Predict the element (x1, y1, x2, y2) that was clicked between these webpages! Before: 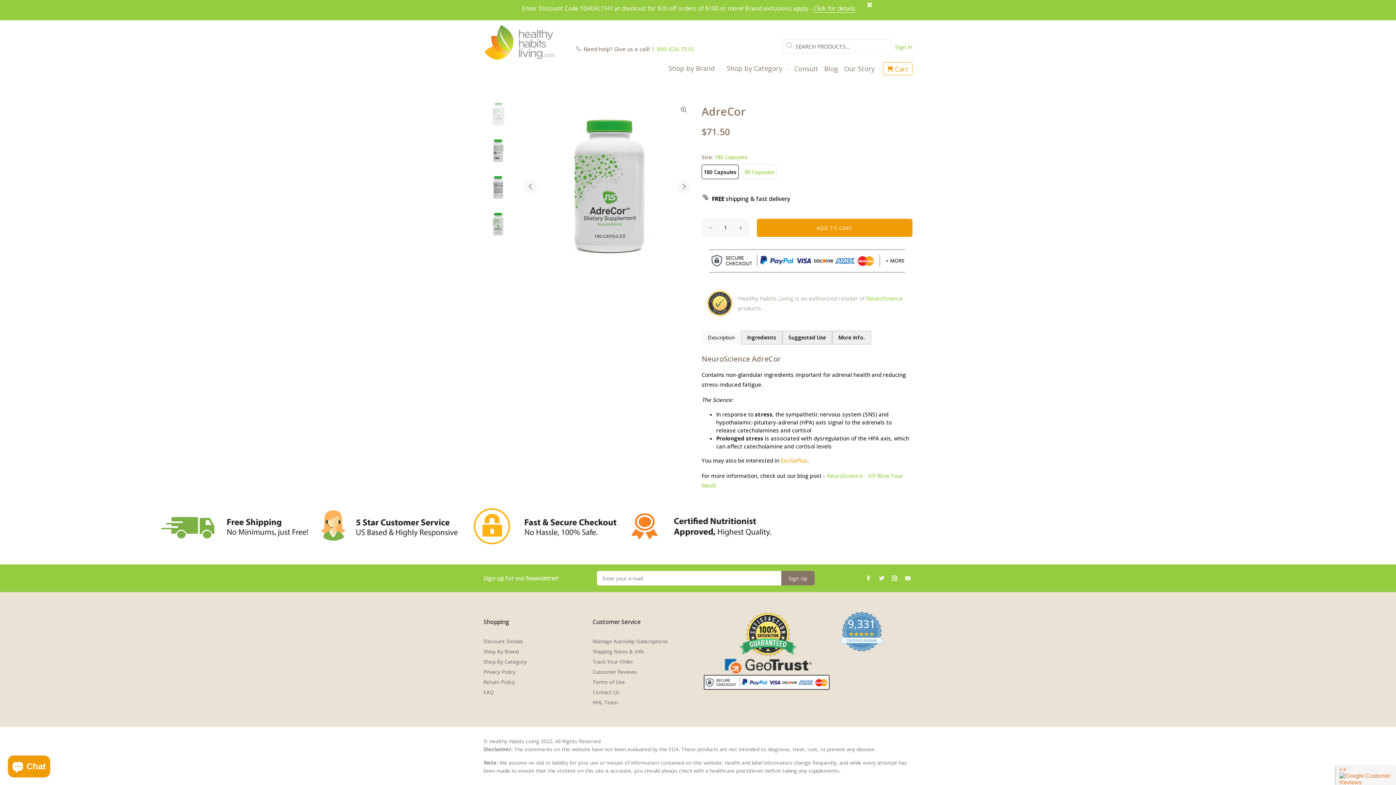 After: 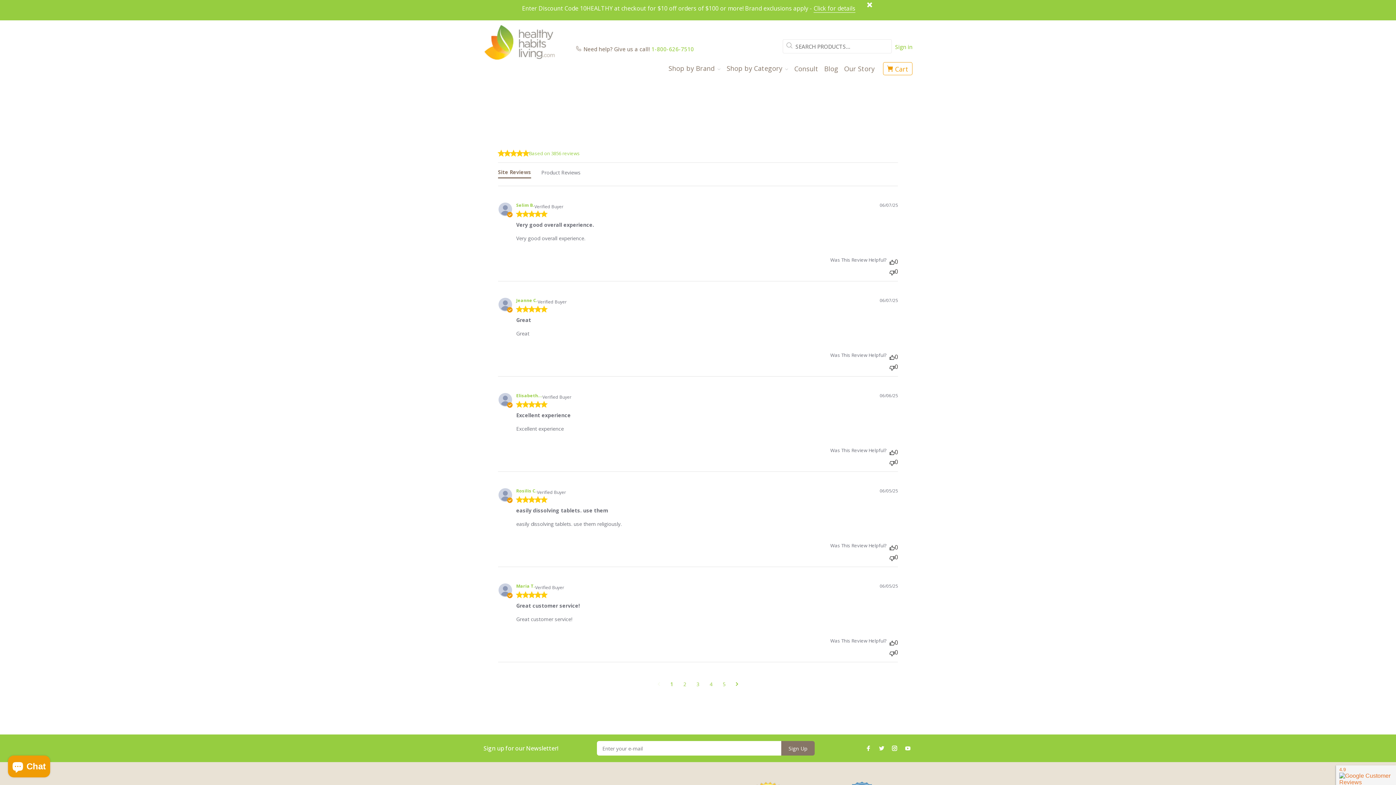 Action: label: 9,331
4.9 star rating
CERTIFIED REVIEWS bbox: (810, 612, 912, 670)